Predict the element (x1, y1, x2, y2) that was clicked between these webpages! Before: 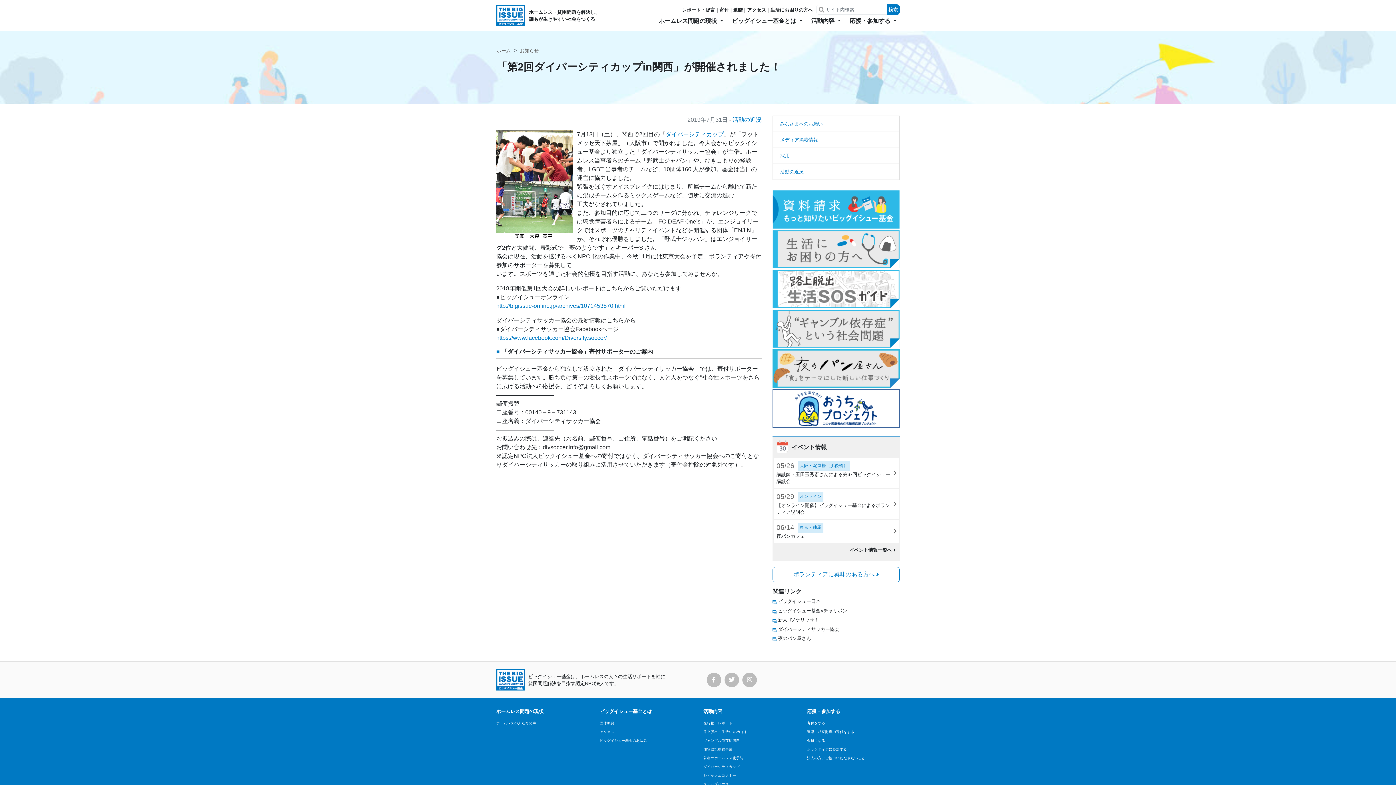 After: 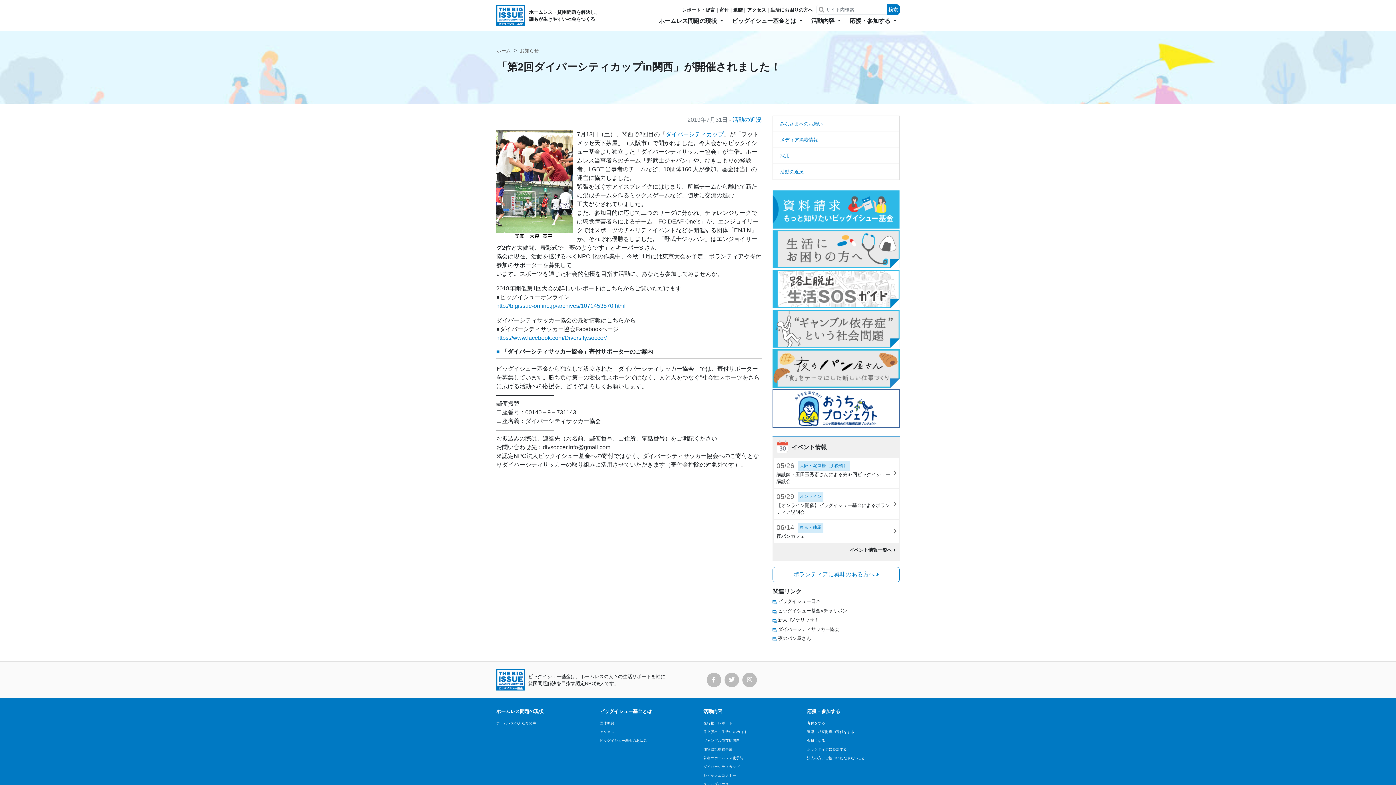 Action: bbox: (772, 608, 847, 613) label: ビッグイシュー基金×チャリボン